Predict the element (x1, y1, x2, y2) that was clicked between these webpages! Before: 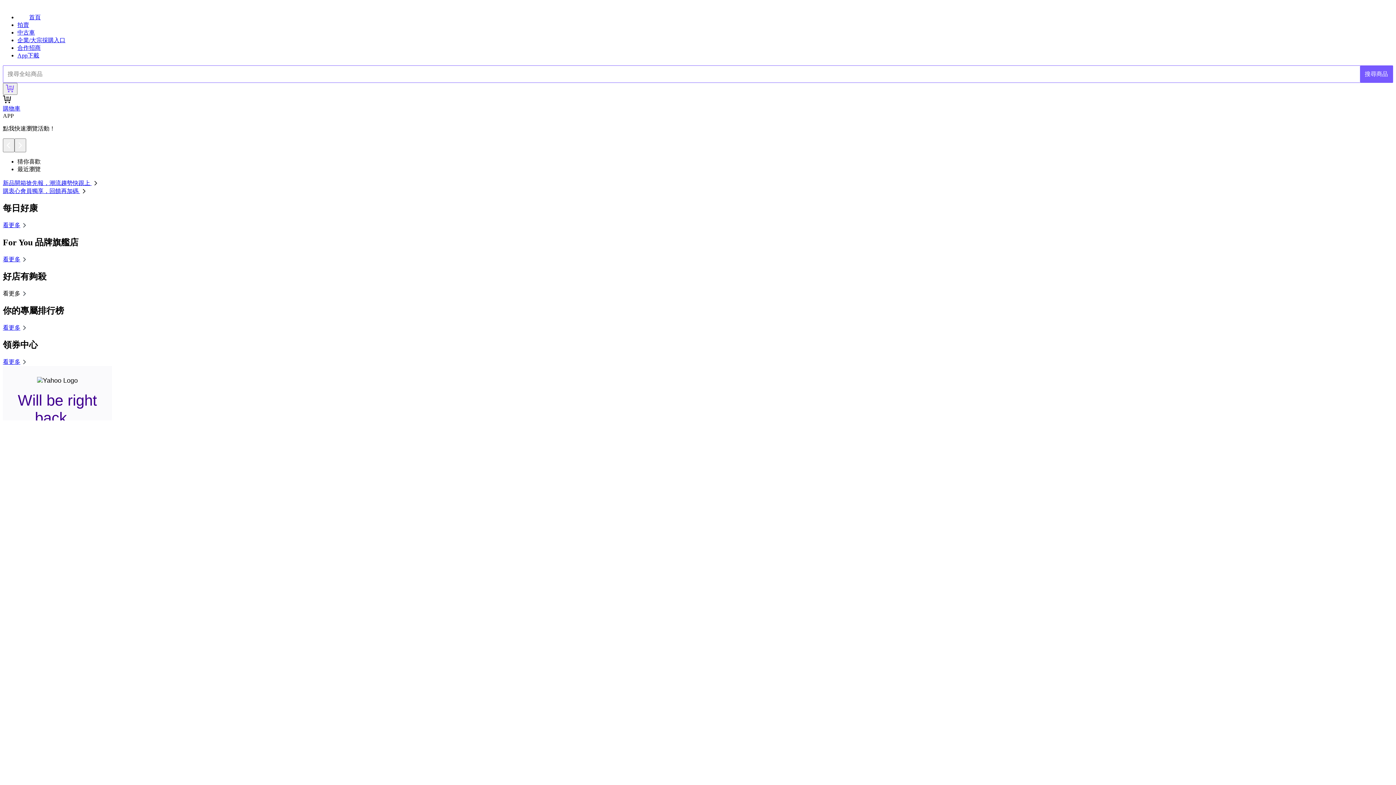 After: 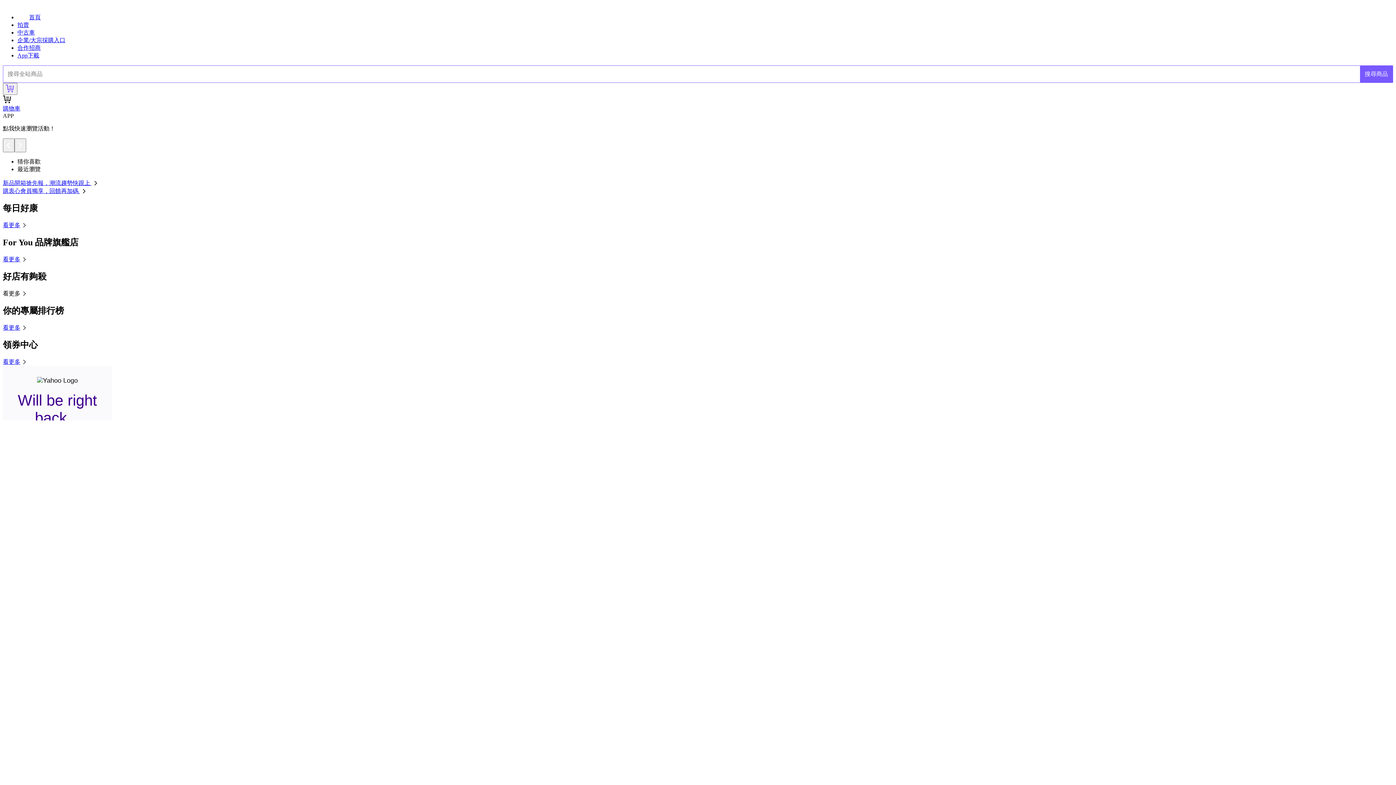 Action: label: 購衷心會員獨享，回饋再加碼  bbox: (2, 188, 88, 194)